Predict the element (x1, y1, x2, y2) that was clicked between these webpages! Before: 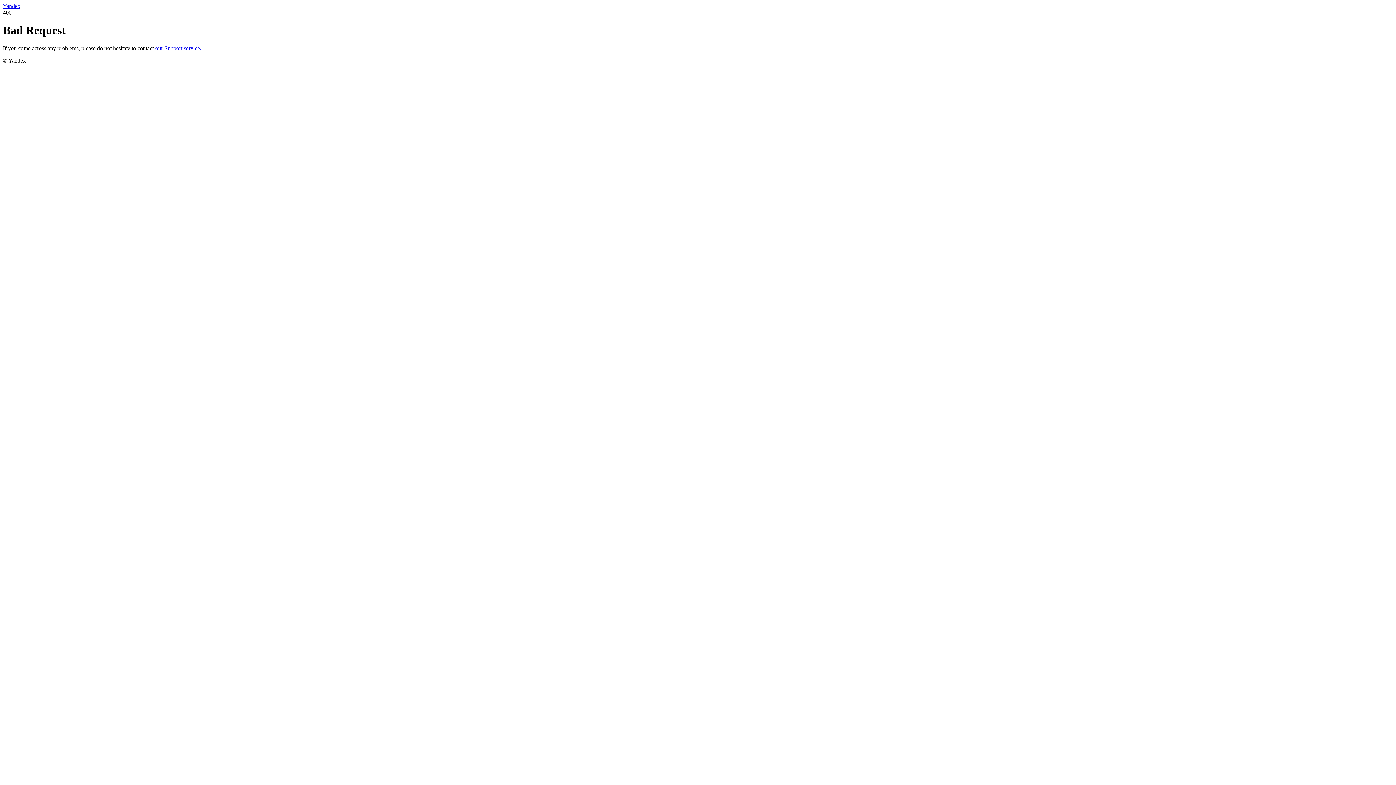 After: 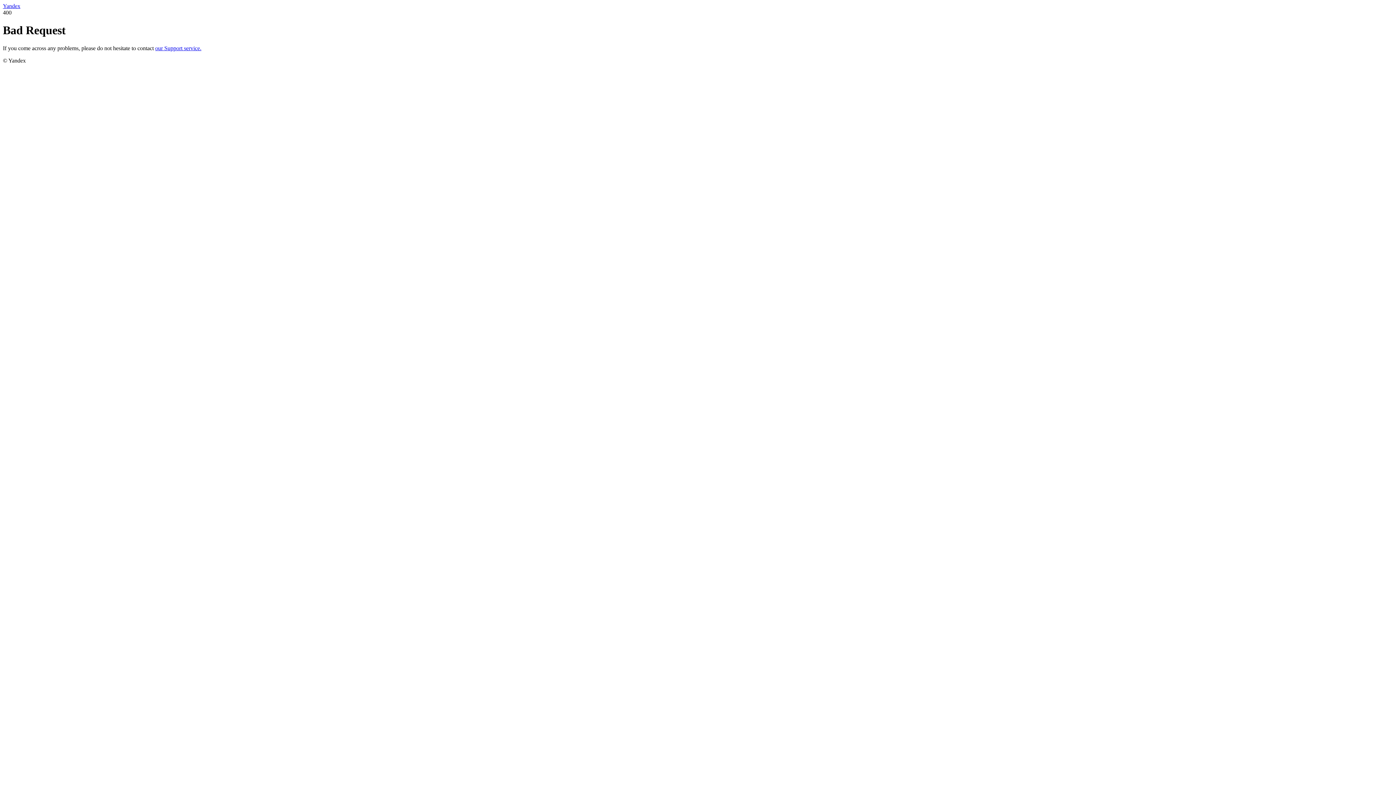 Action: label: our Support service. bbox: (155, 45, 201, 51)